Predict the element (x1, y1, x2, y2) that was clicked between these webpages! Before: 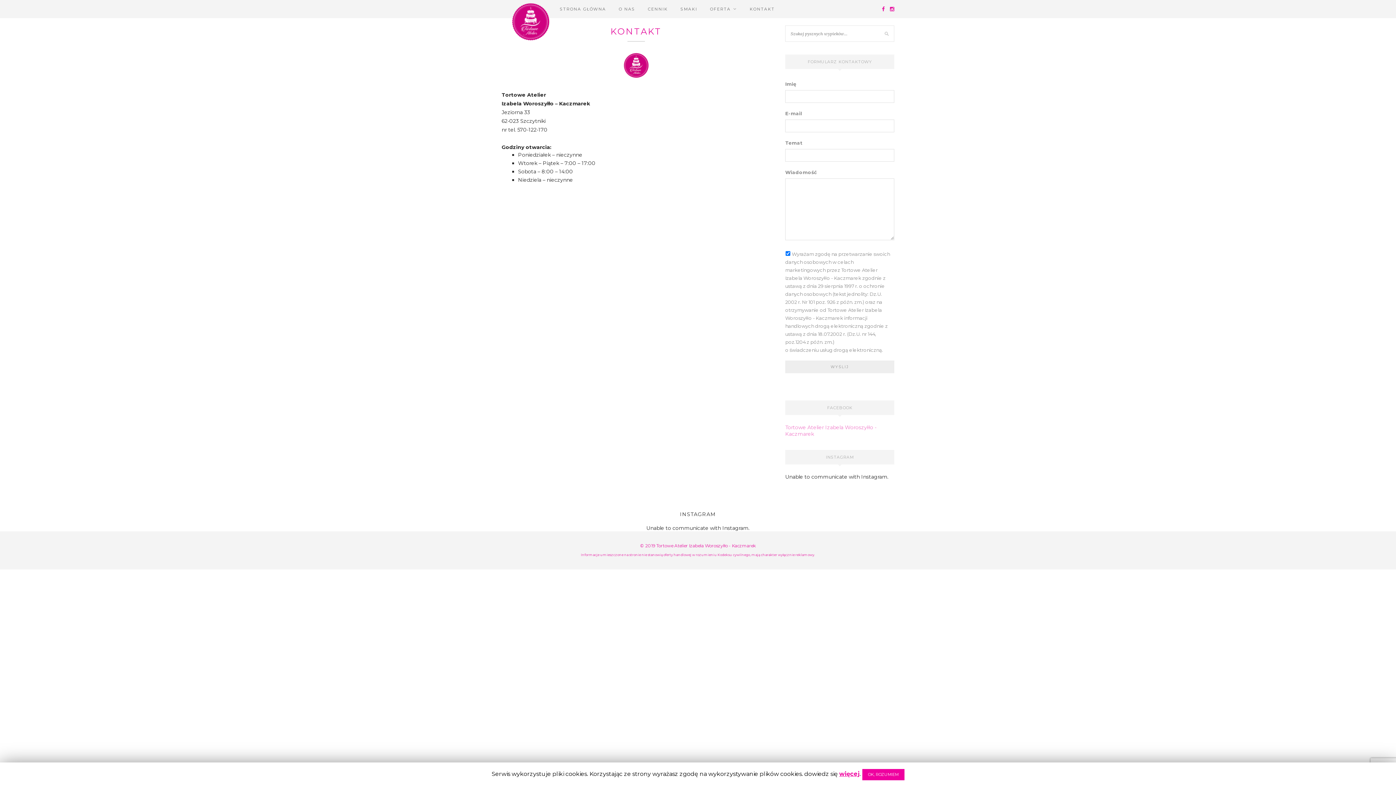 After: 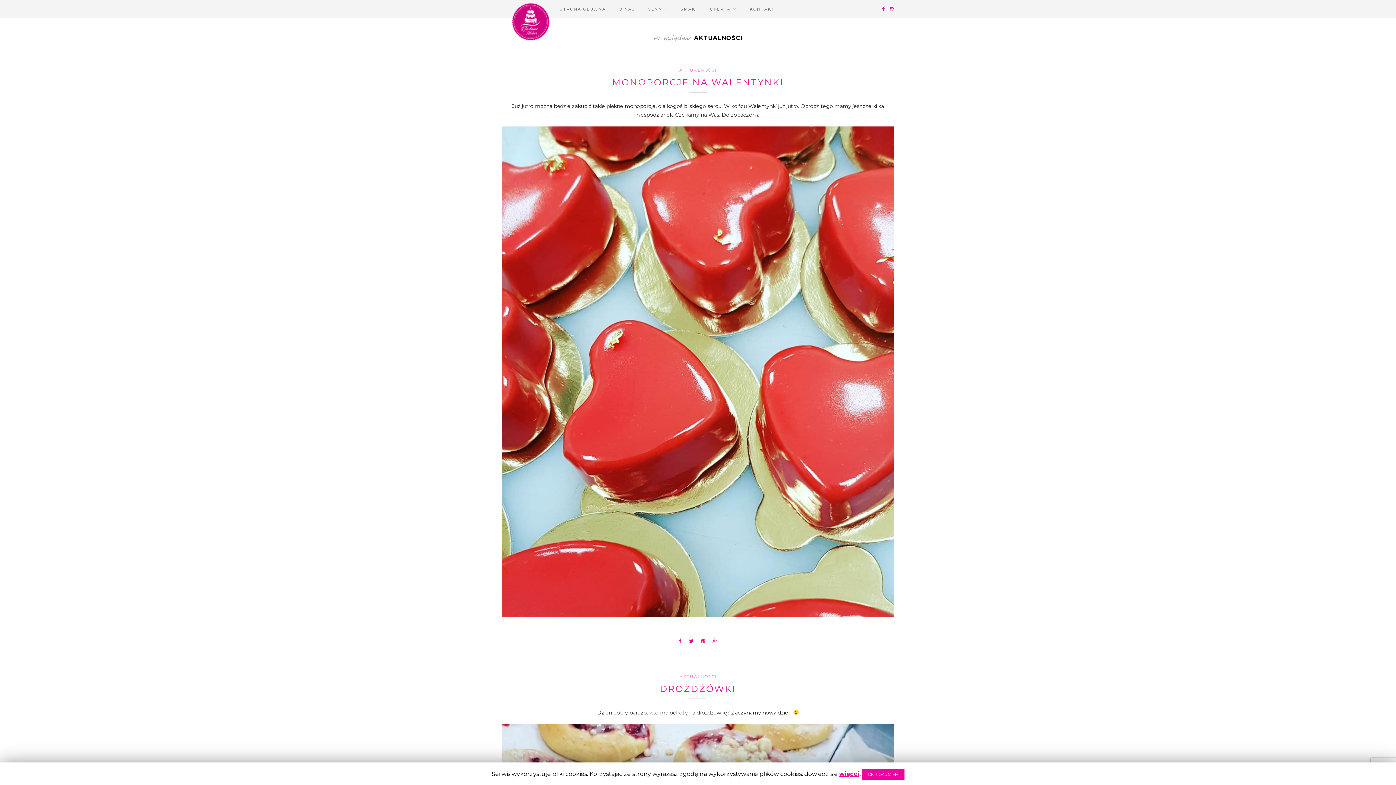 Action: label: OFERTA bbox: (710, 0, 737, 18)